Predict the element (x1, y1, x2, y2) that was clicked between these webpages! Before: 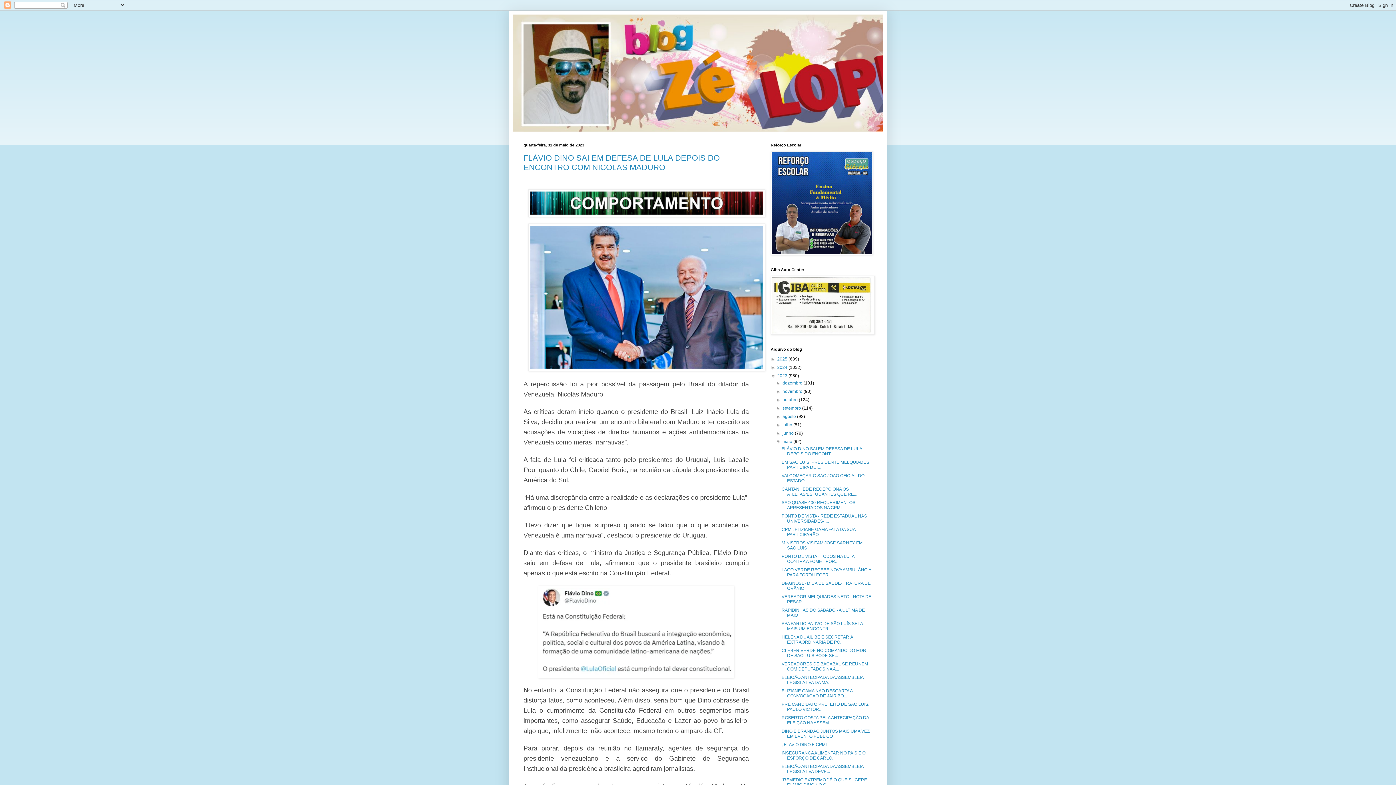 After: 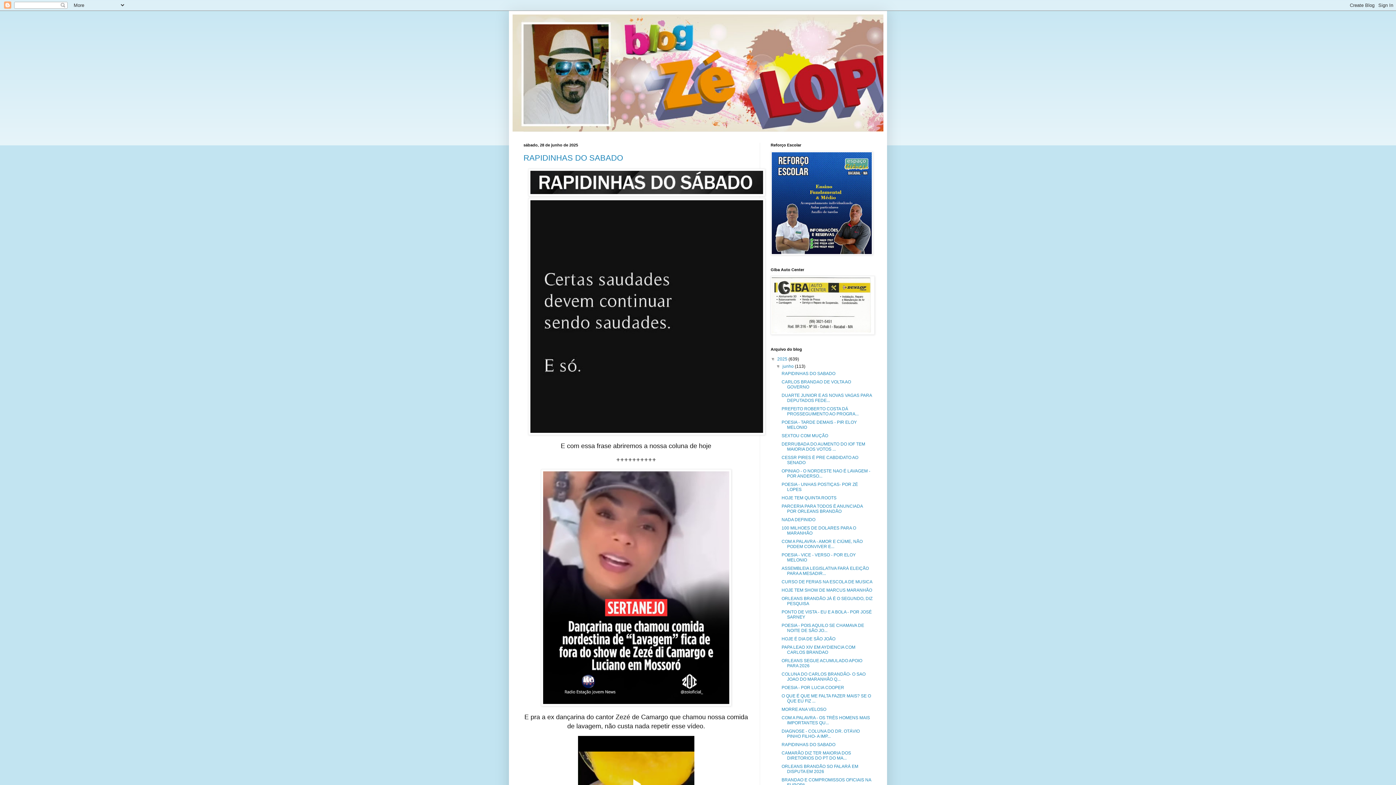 Action: label: 2025  bbox: (777, 356, 788, 361)